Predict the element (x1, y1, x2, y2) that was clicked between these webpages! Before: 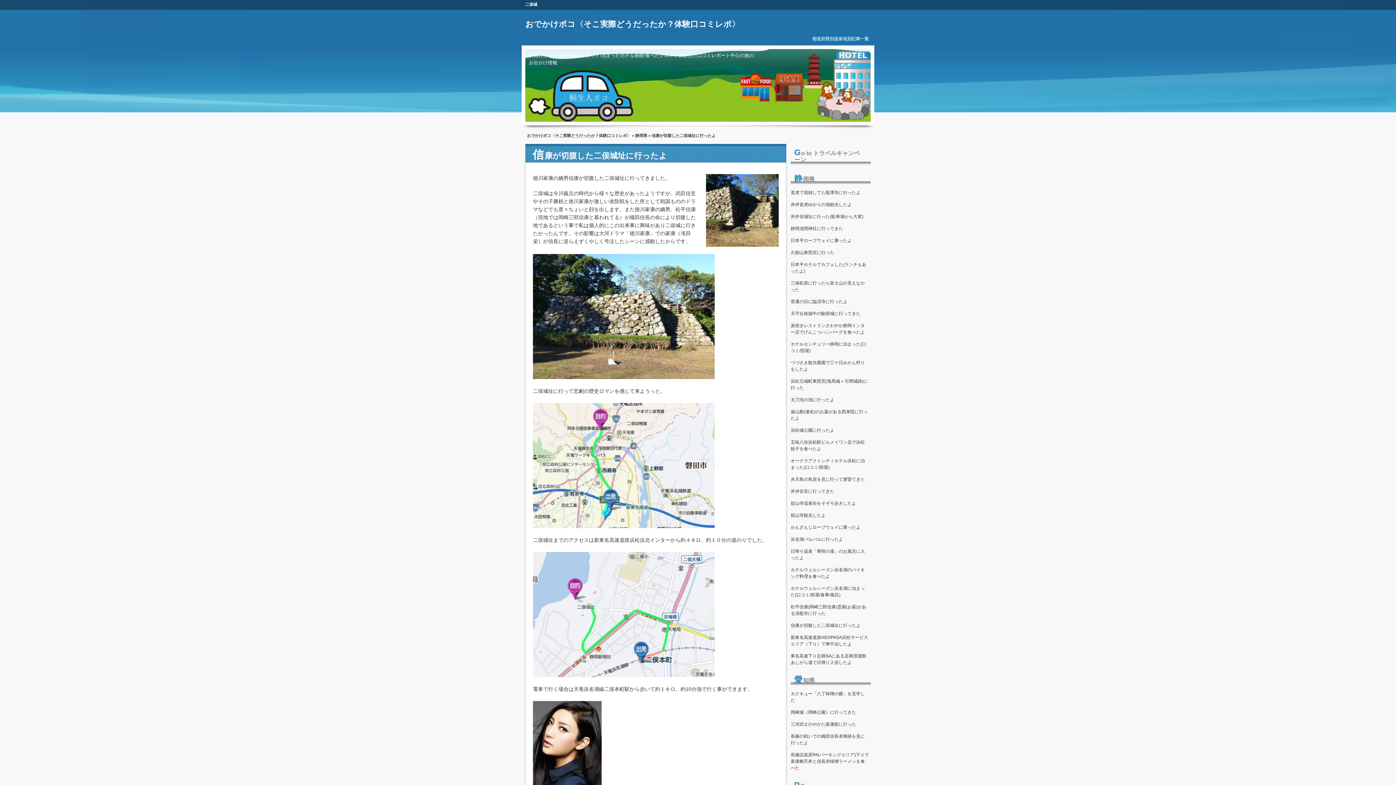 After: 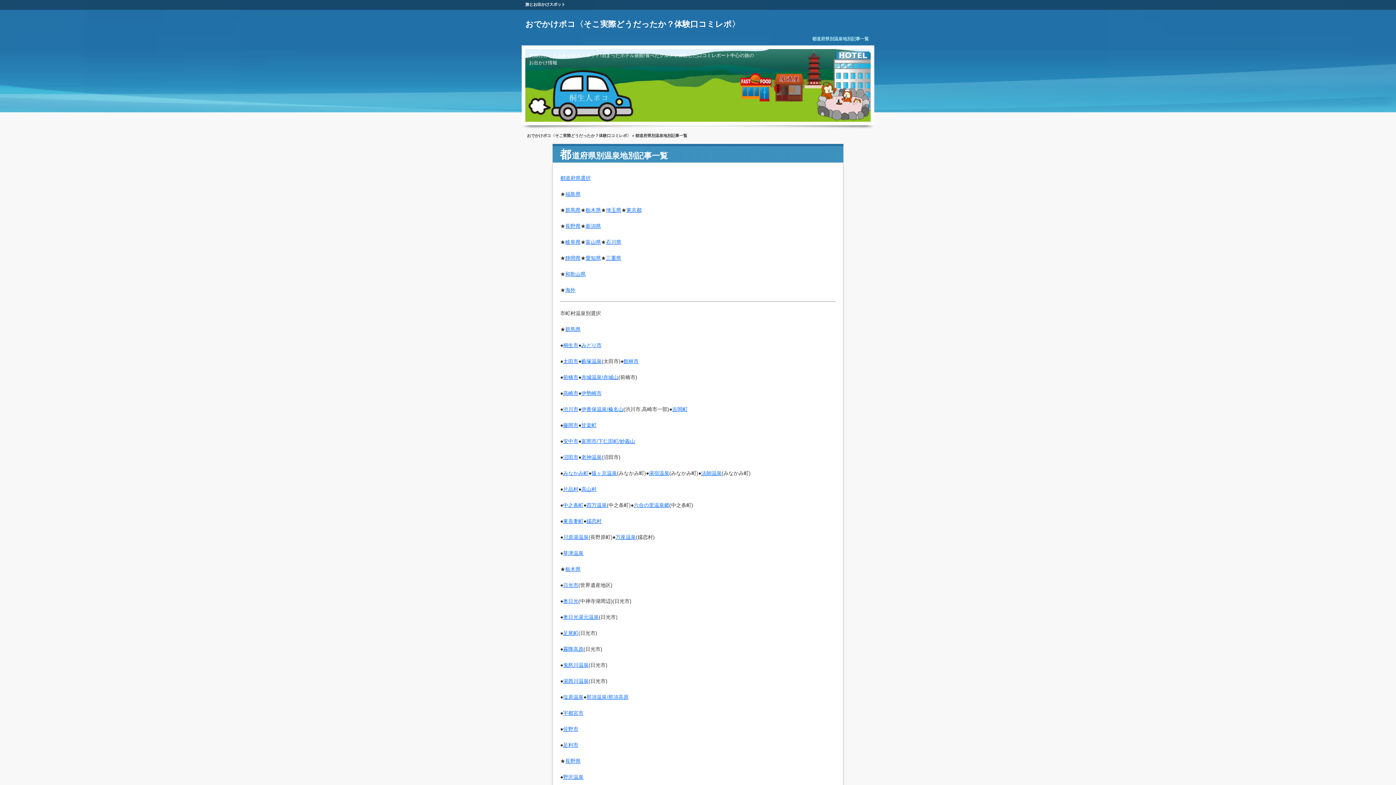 Action: bbox: (806, 32, 874, 45) label: 都道府県別温泉地別記事一覧